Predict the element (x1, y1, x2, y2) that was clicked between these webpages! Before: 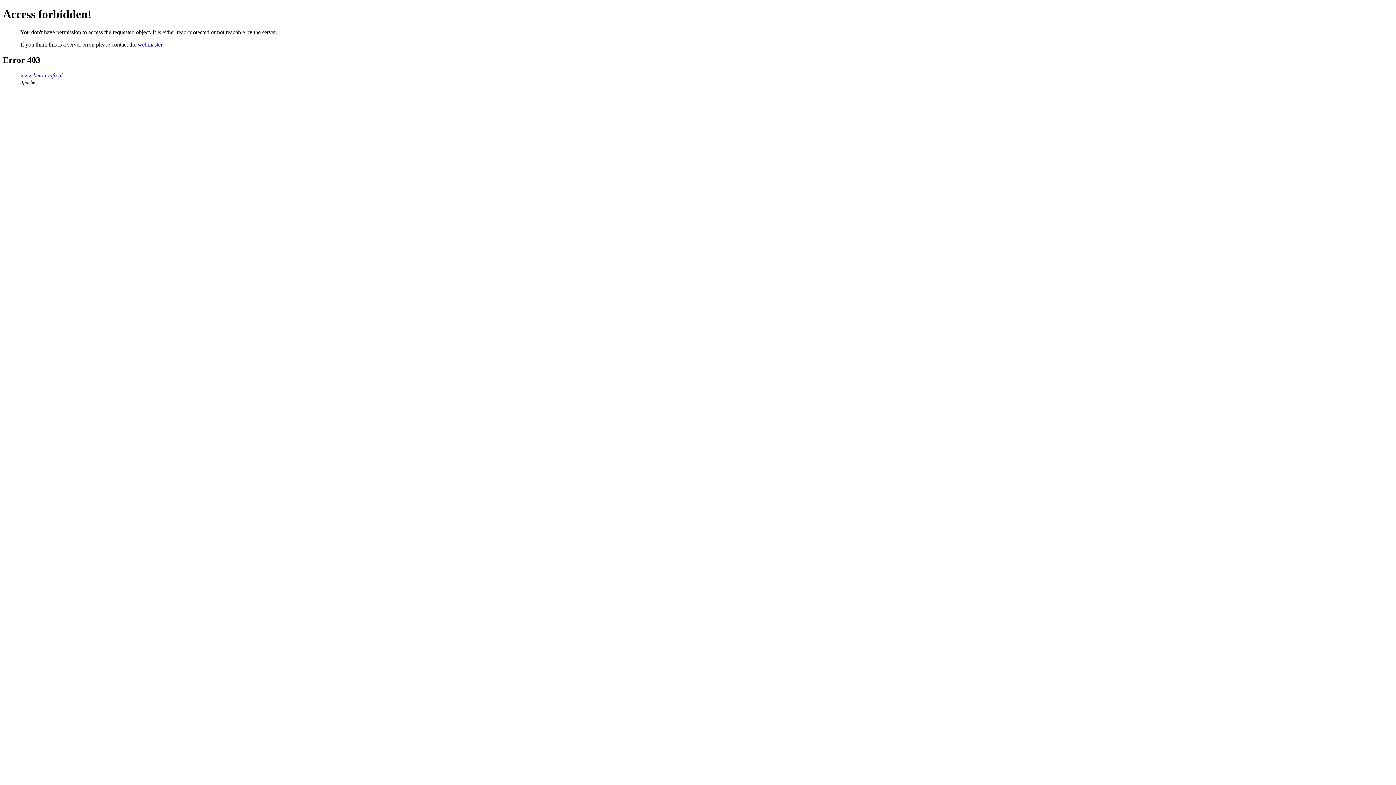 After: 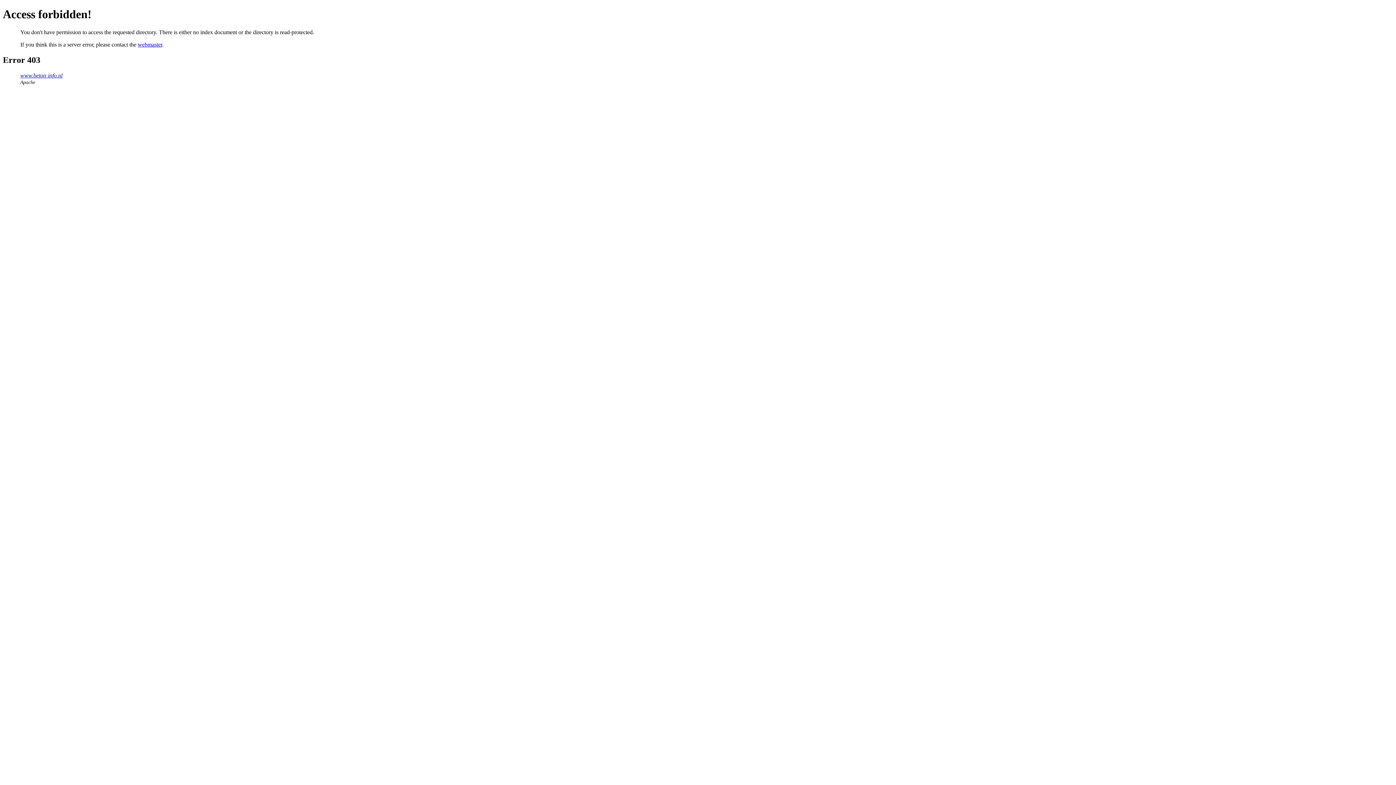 Action: bbox: (20, 72, 62, 78) label: www.beton-info.nl